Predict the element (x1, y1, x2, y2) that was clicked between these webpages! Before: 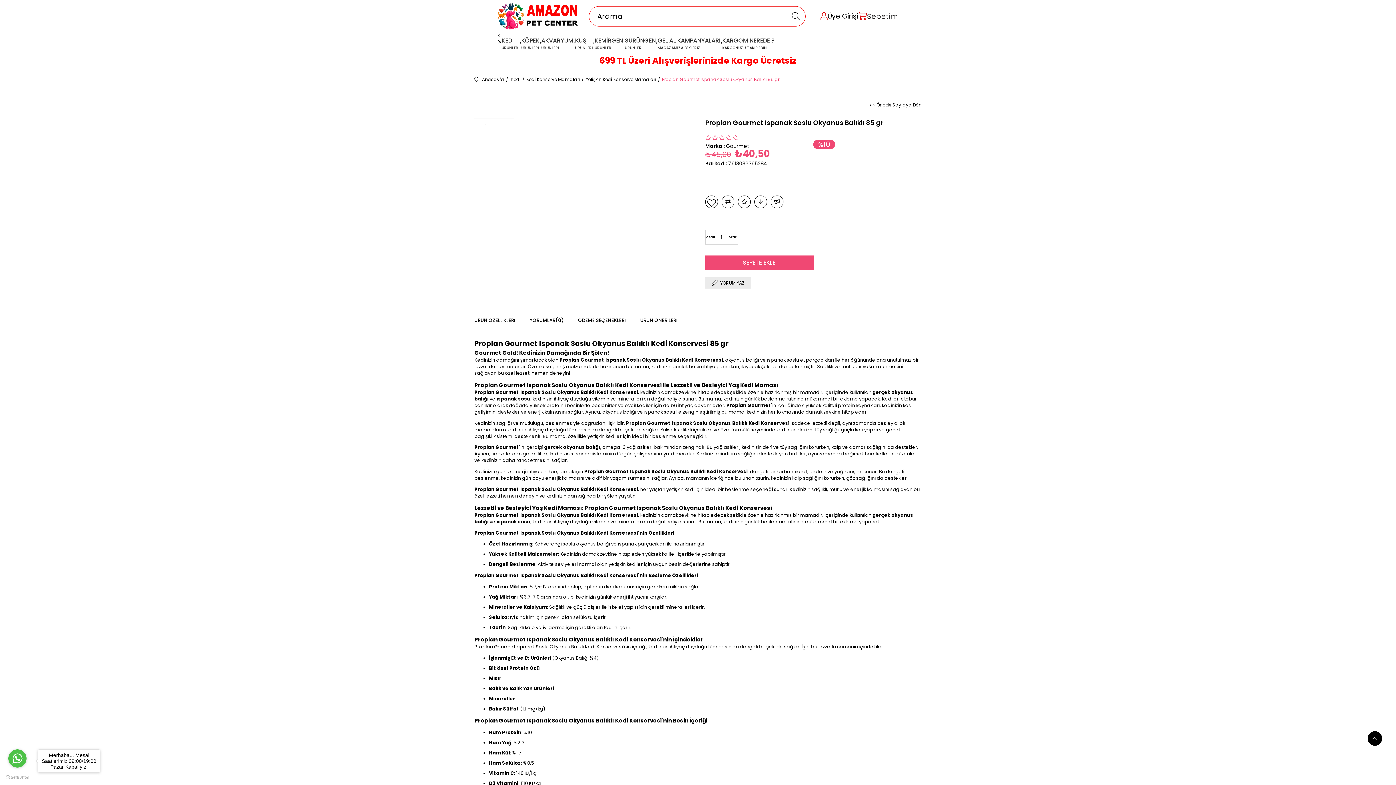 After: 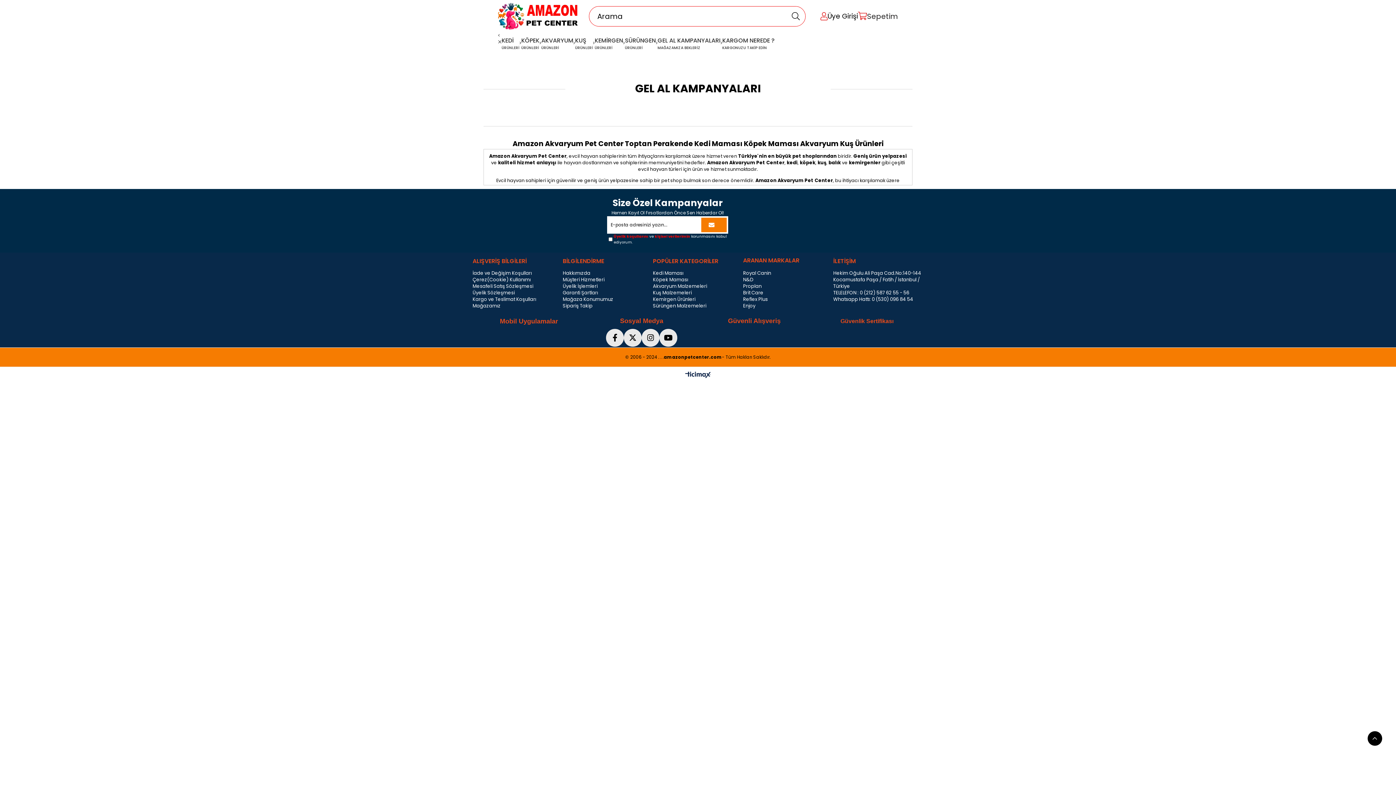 Action: bbox: (498, 2, 578, 29)